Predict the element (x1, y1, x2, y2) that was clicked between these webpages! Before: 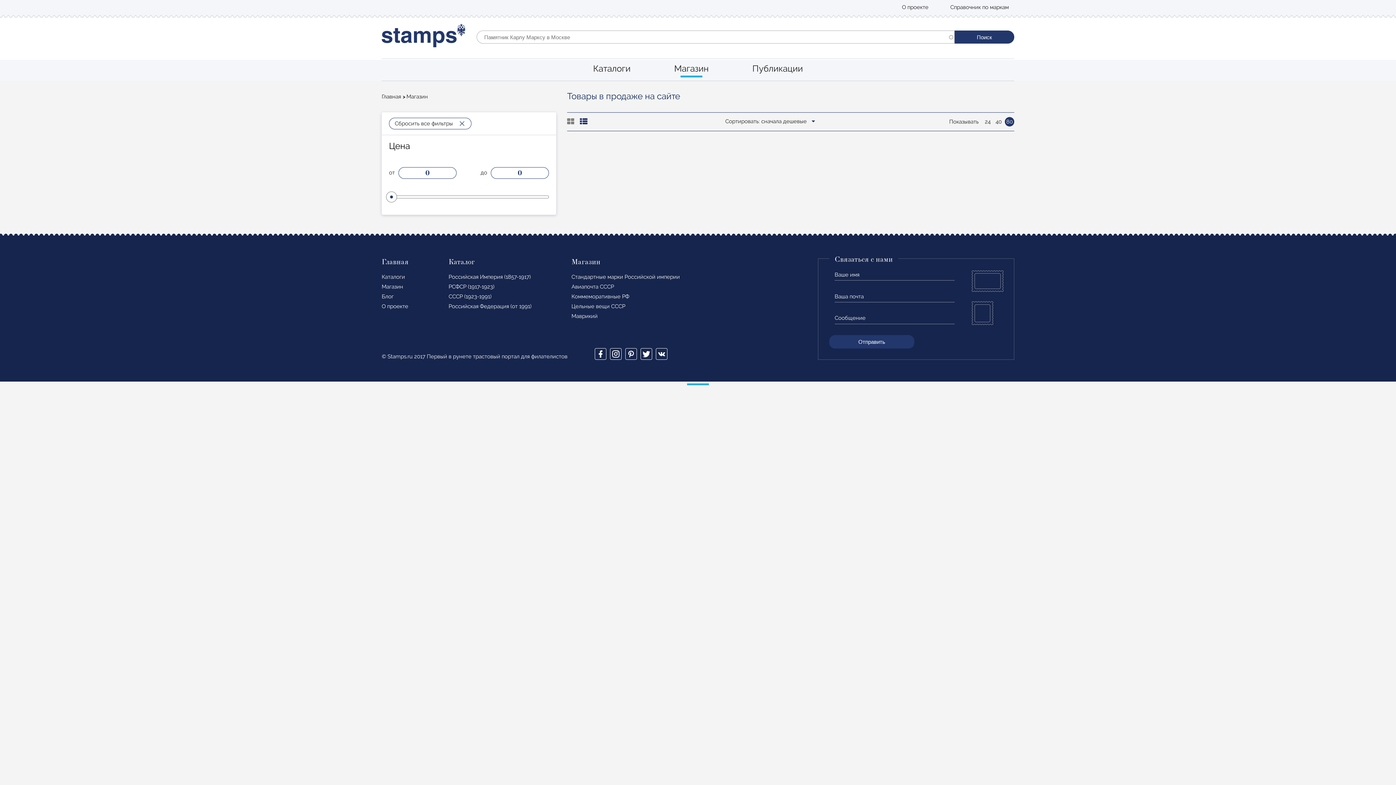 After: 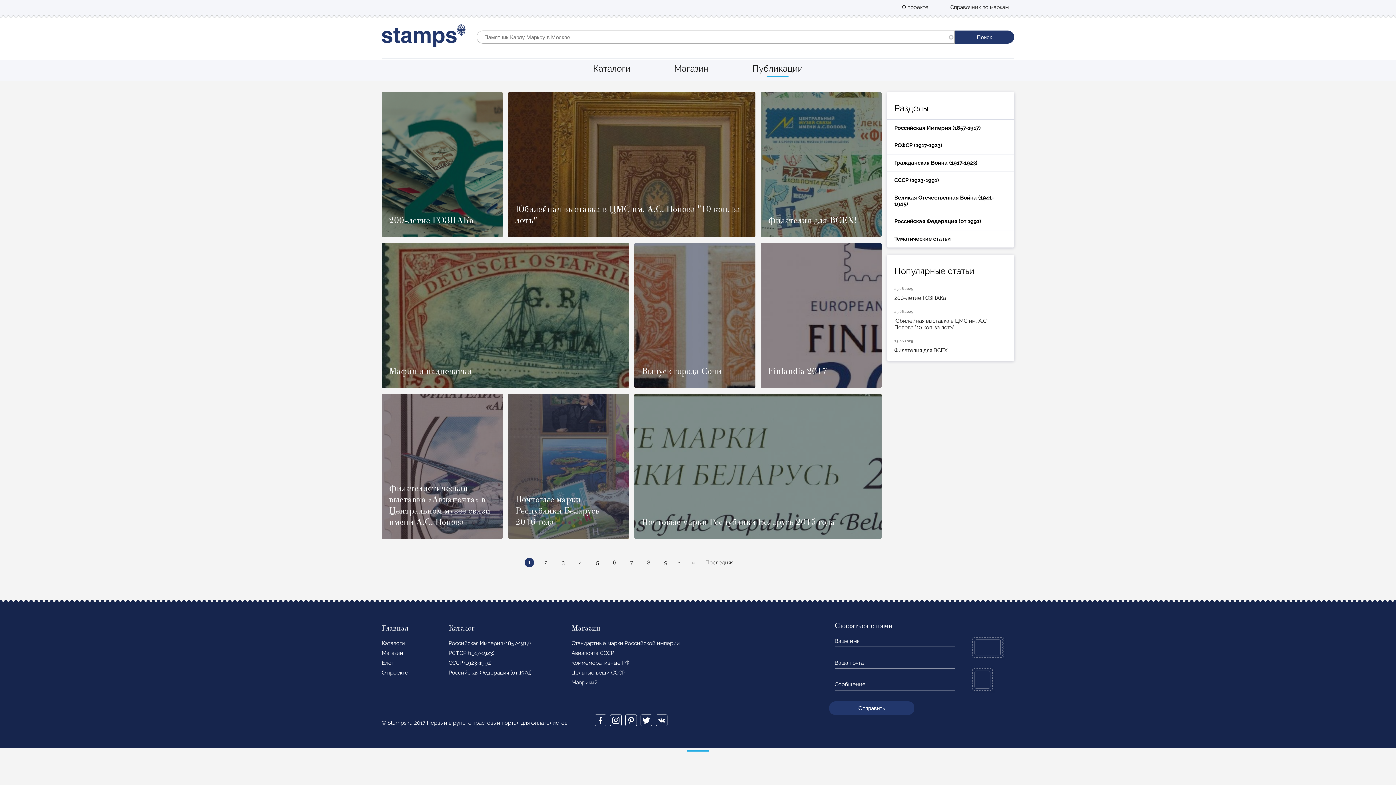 Action: bbox: (381, 293, 393, 299) label: Блог